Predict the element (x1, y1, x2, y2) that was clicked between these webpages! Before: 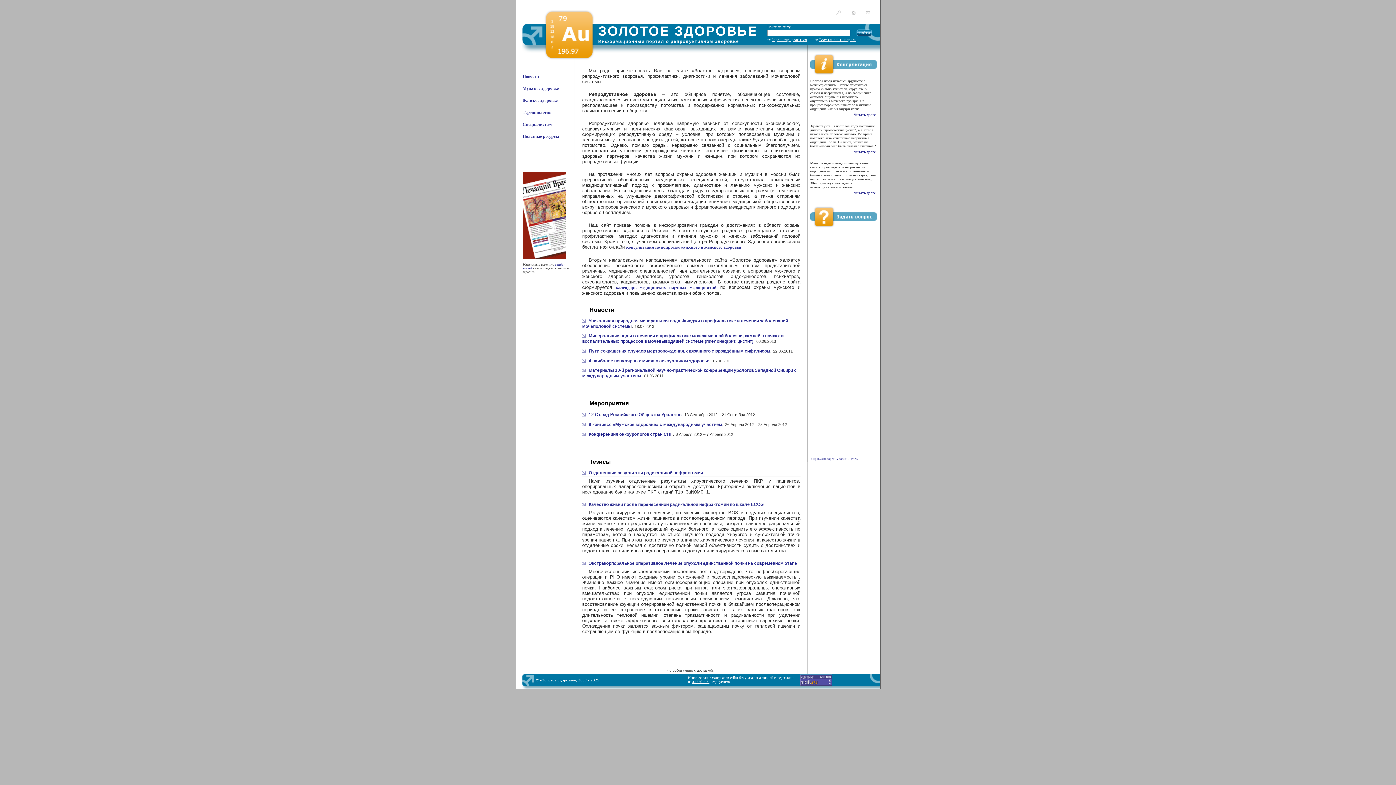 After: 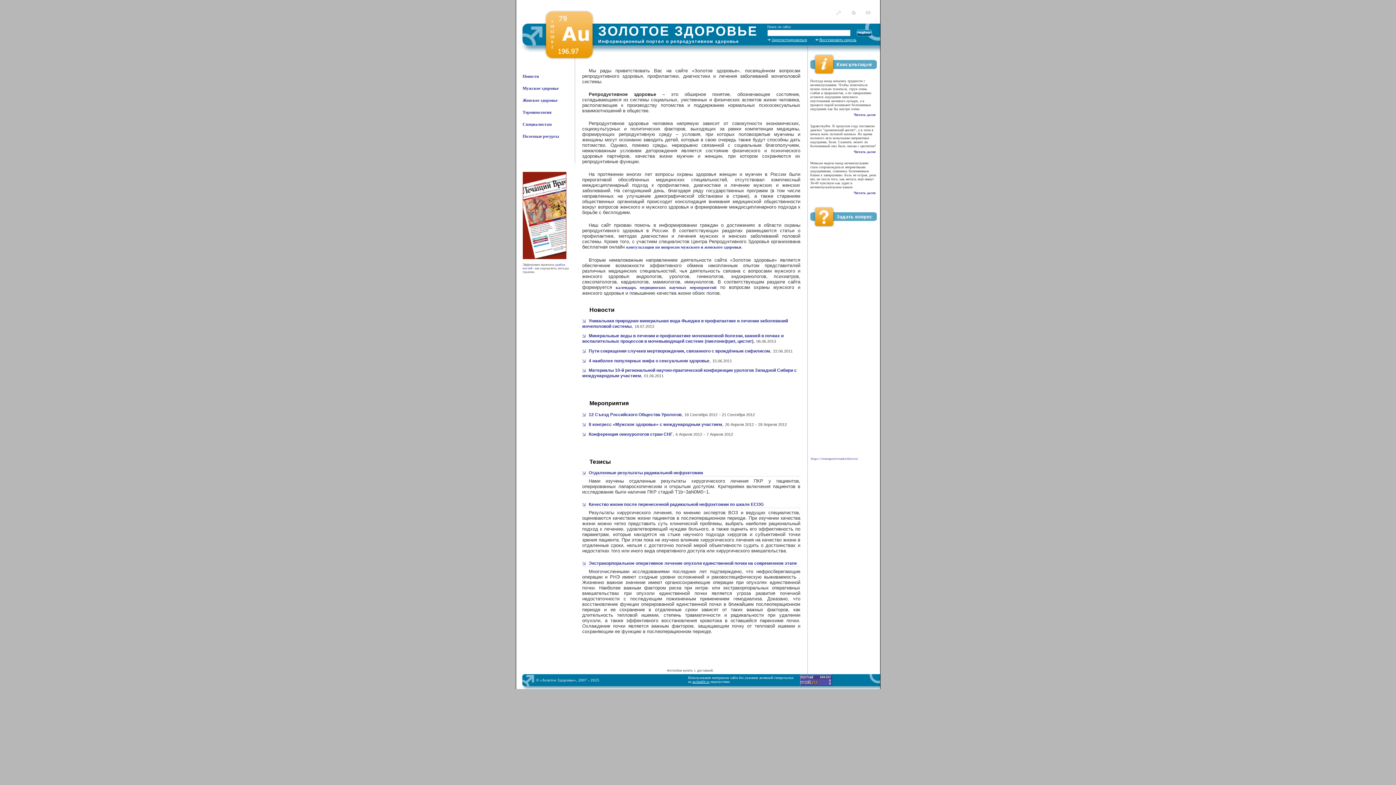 Action: bbox: (522, 256, 566, 260)